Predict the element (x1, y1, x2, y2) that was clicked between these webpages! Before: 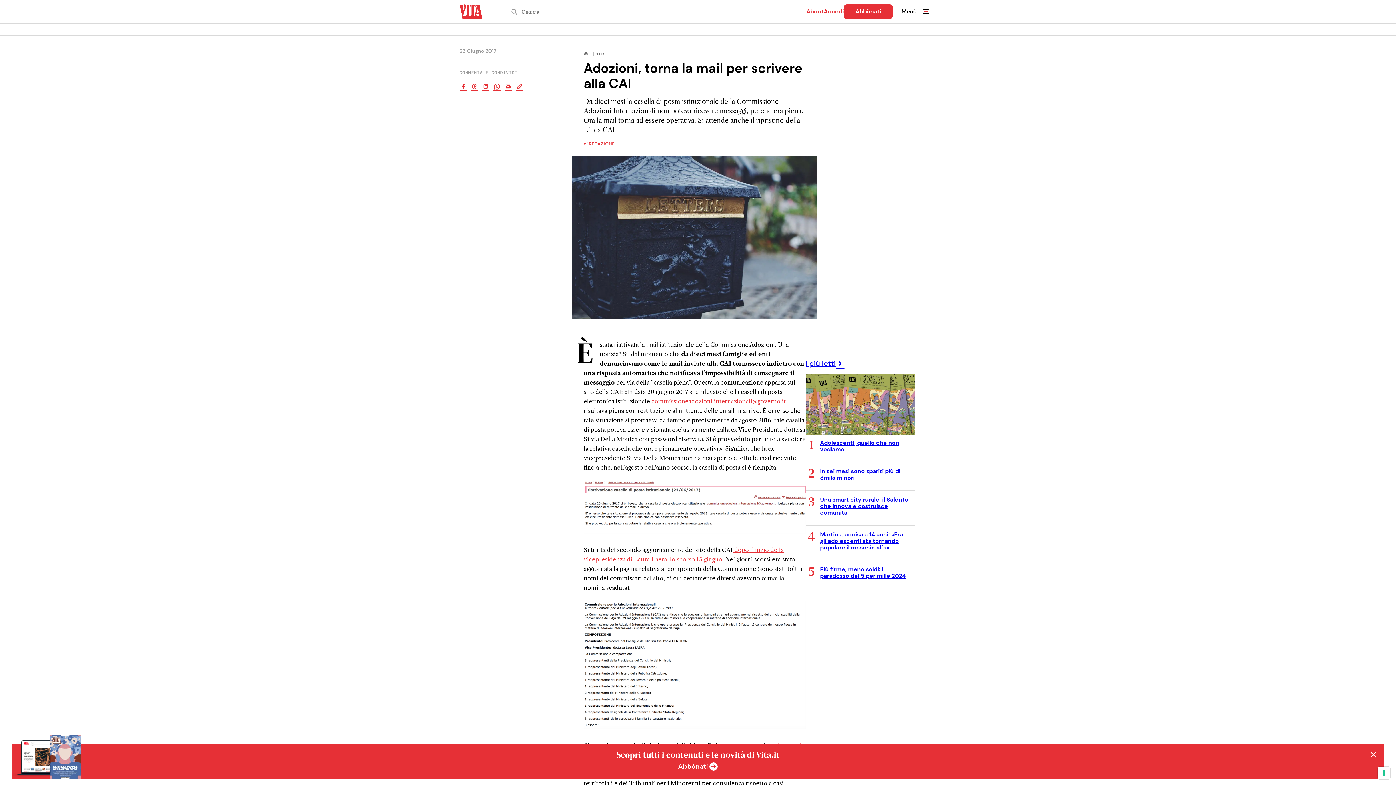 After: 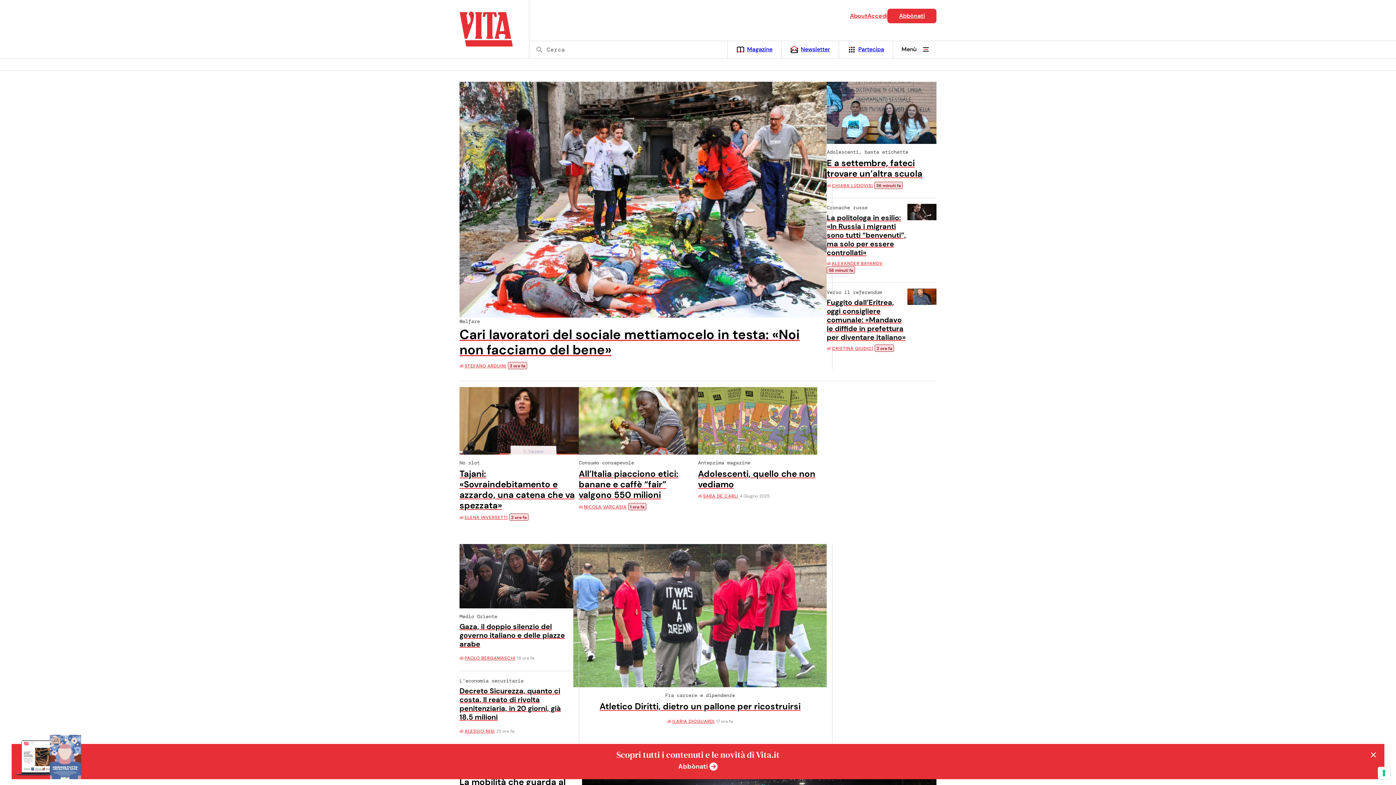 Action: bbox: (459, 4, 482, 18)